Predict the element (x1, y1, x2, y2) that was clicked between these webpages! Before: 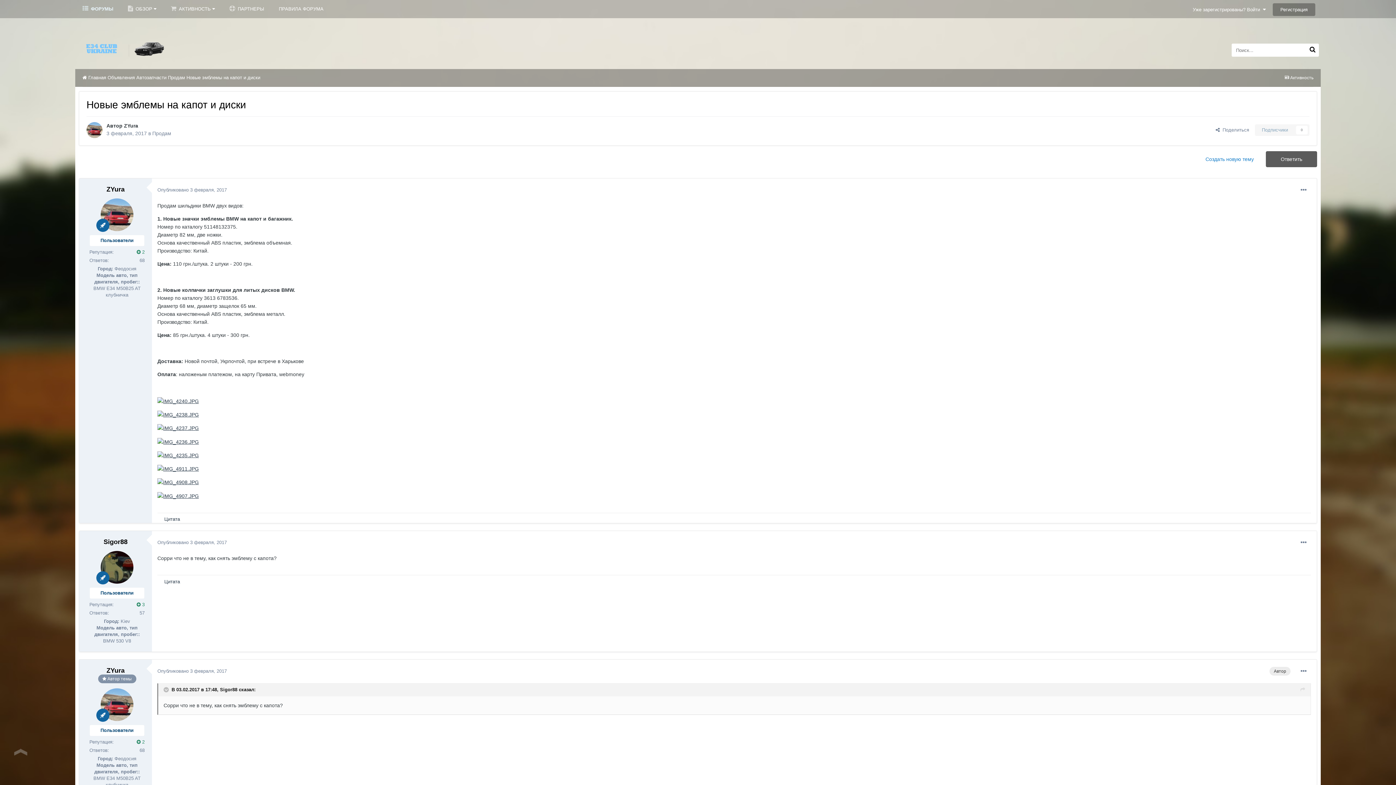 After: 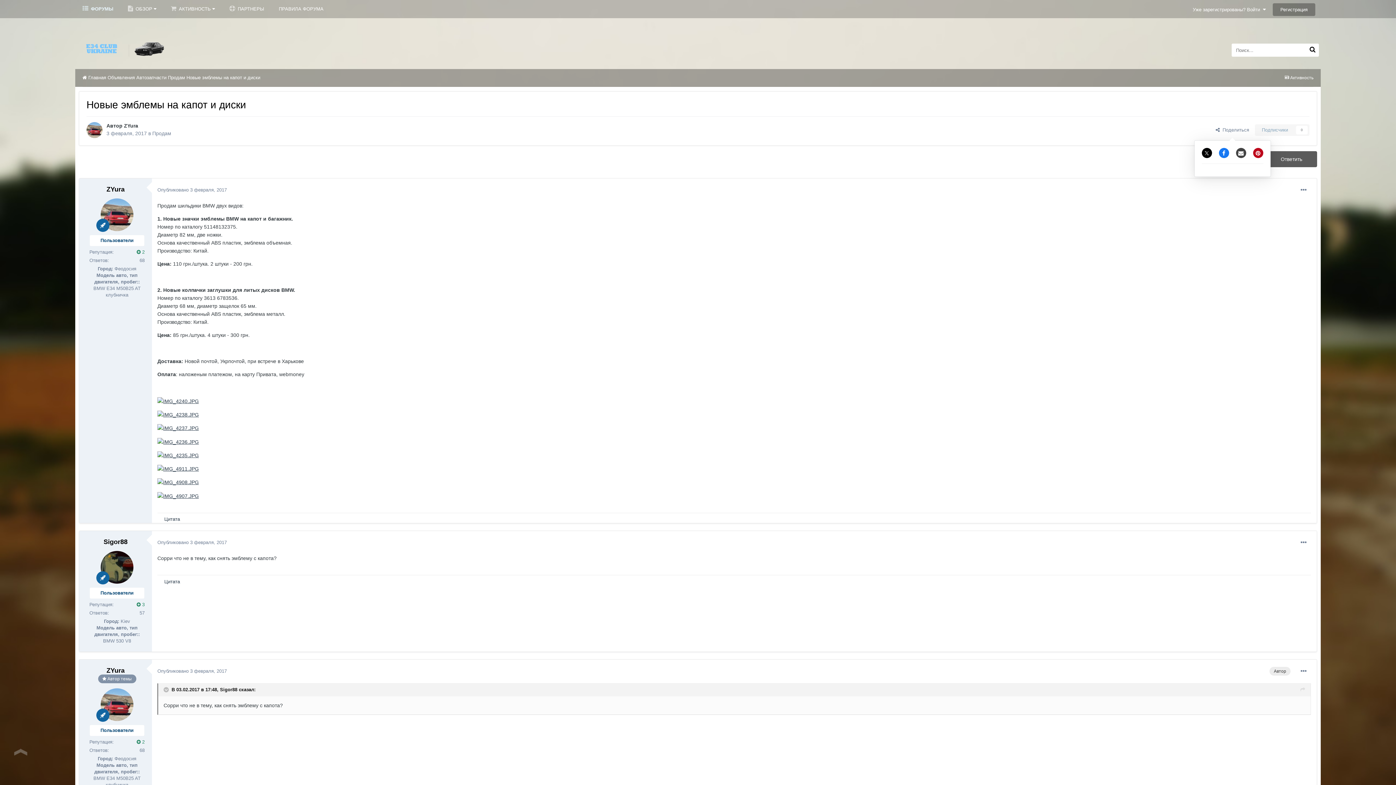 Action: bbox: (1210, 124, 1255, 136) label:   Поделиться